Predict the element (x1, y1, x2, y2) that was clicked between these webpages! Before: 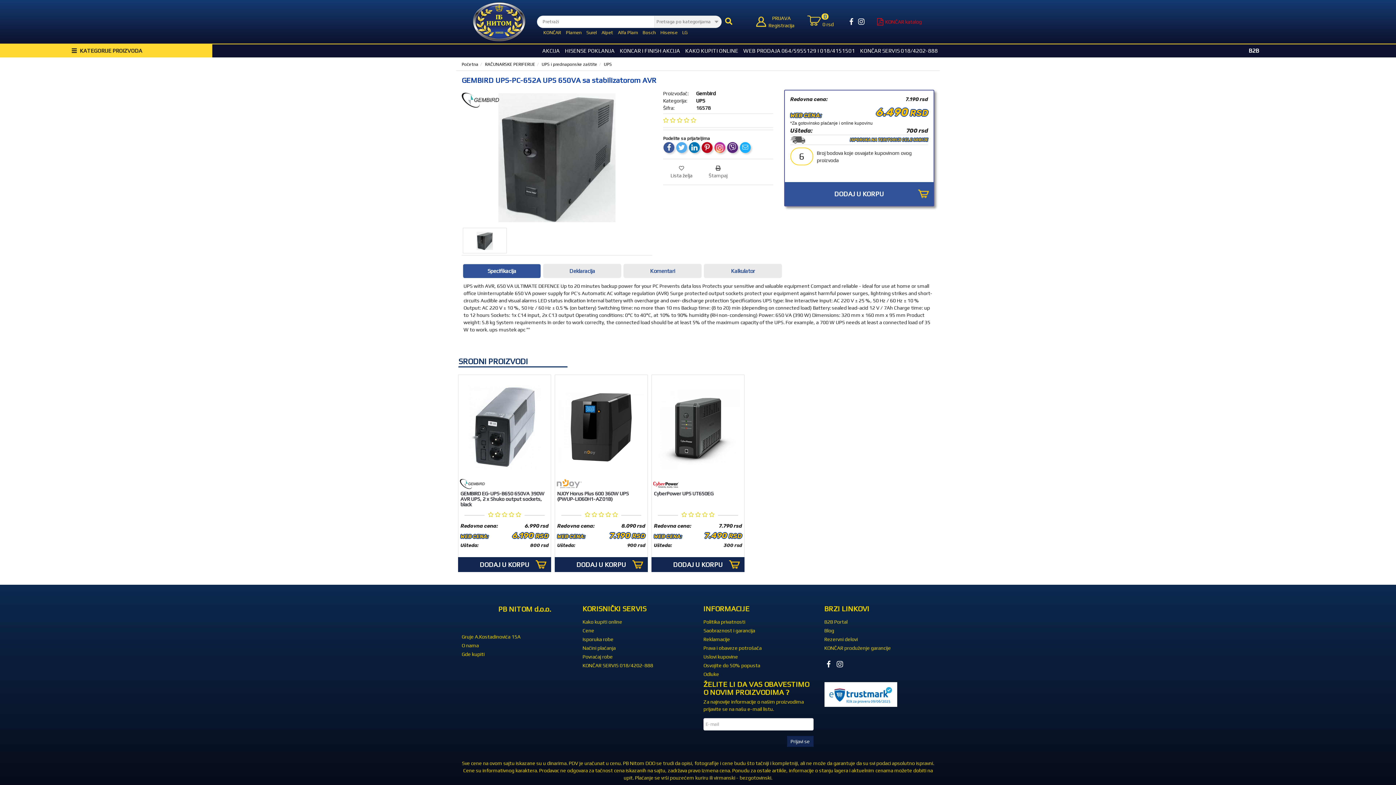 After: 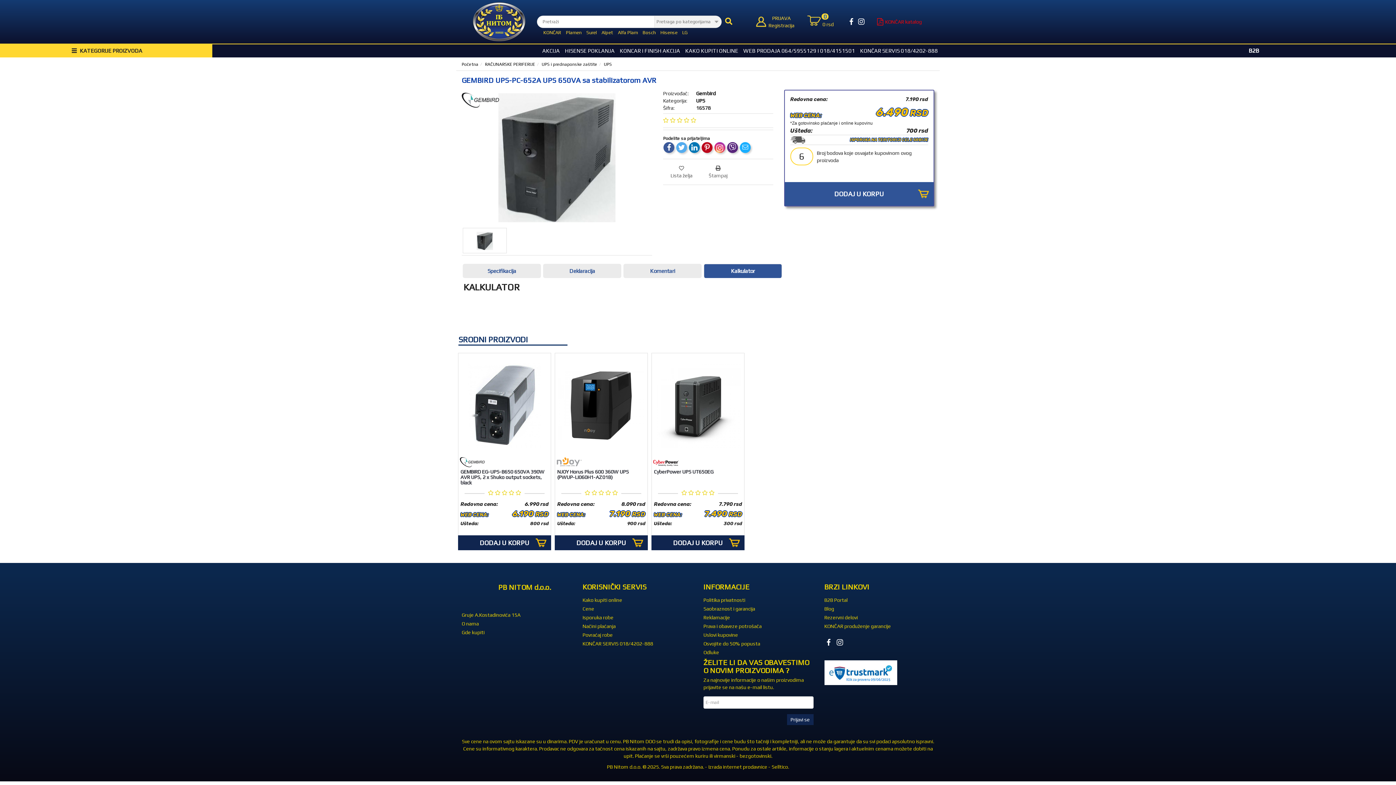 Action: label: Kalkulator bbox: (704, 263, 782, 278)